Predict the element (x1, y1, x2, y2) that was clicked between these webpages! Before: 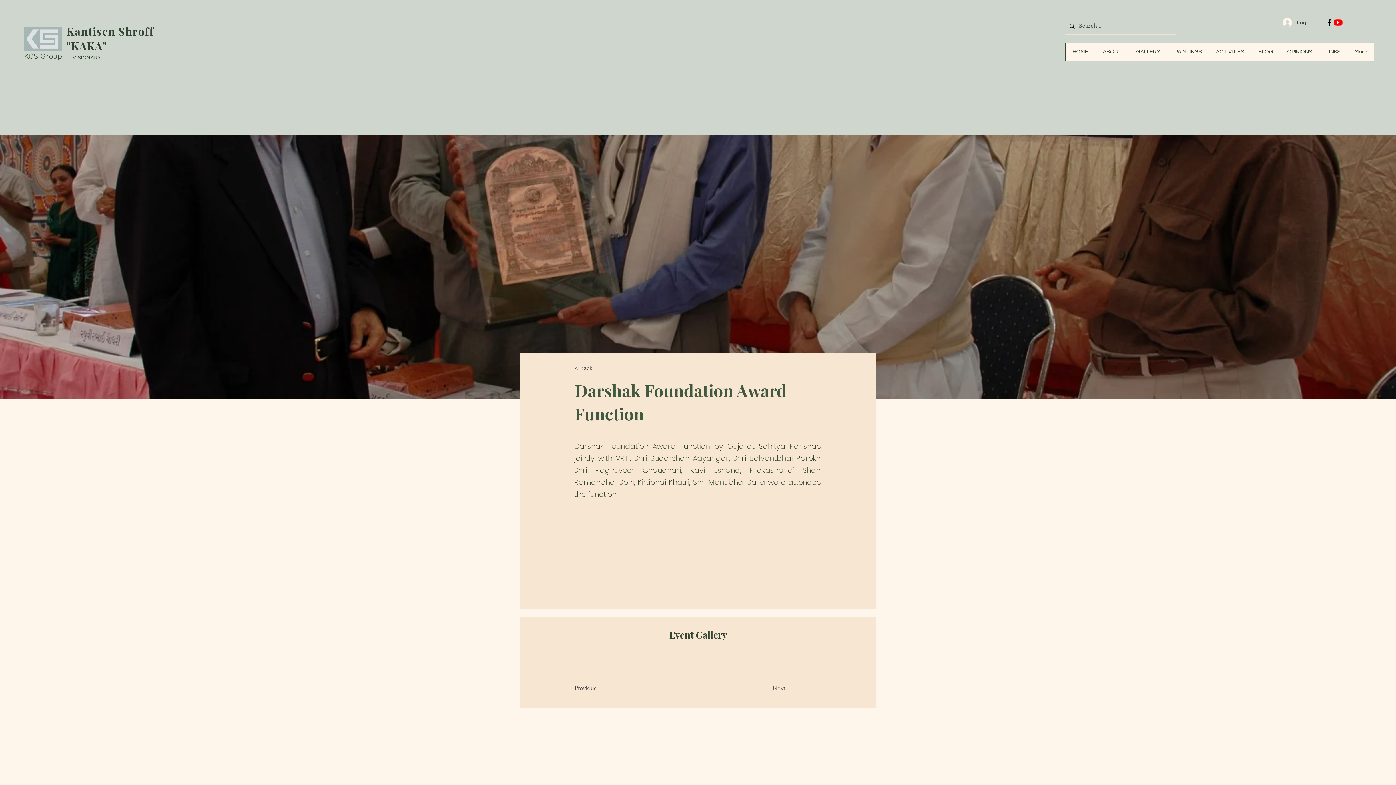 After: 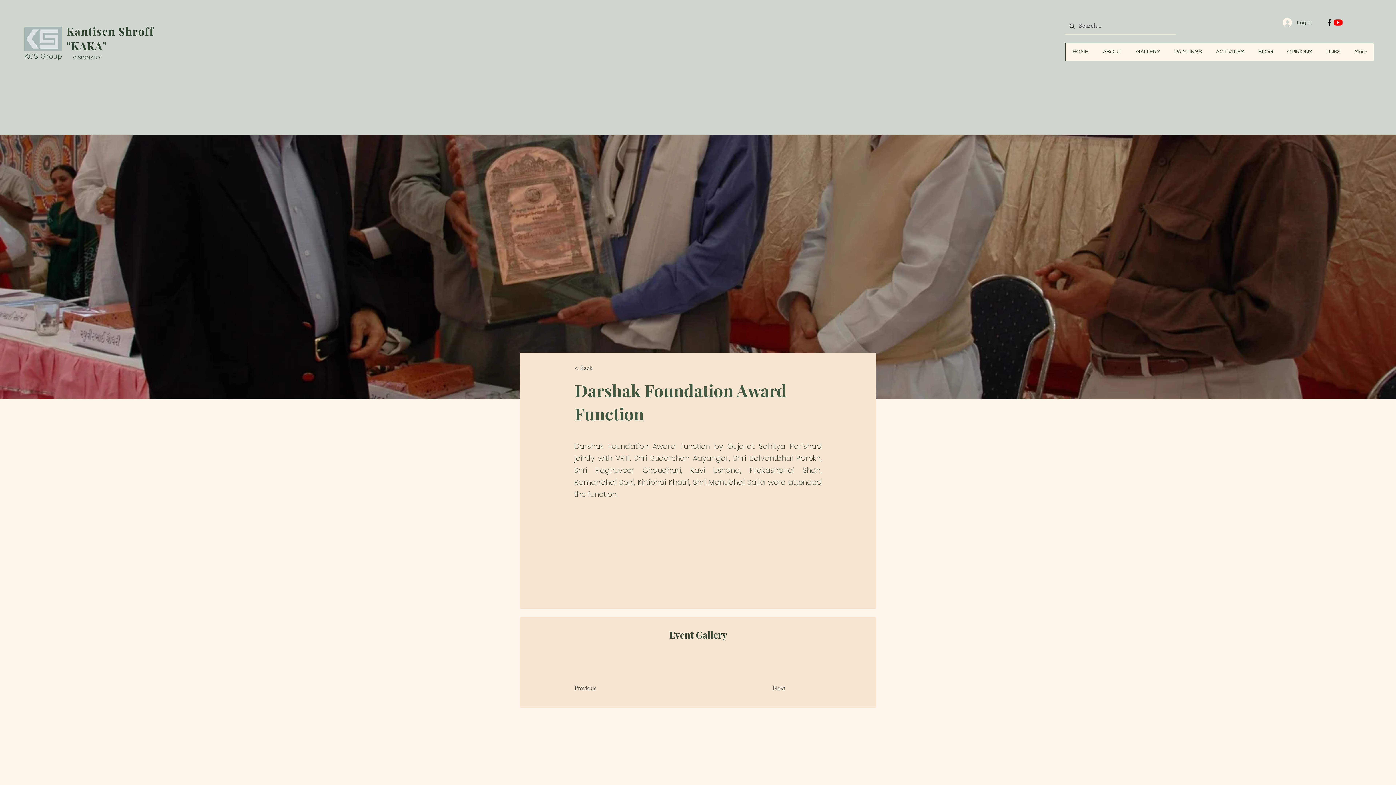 Action: label: PAINTINGS bbox: (1167, 43, 1209, 60)